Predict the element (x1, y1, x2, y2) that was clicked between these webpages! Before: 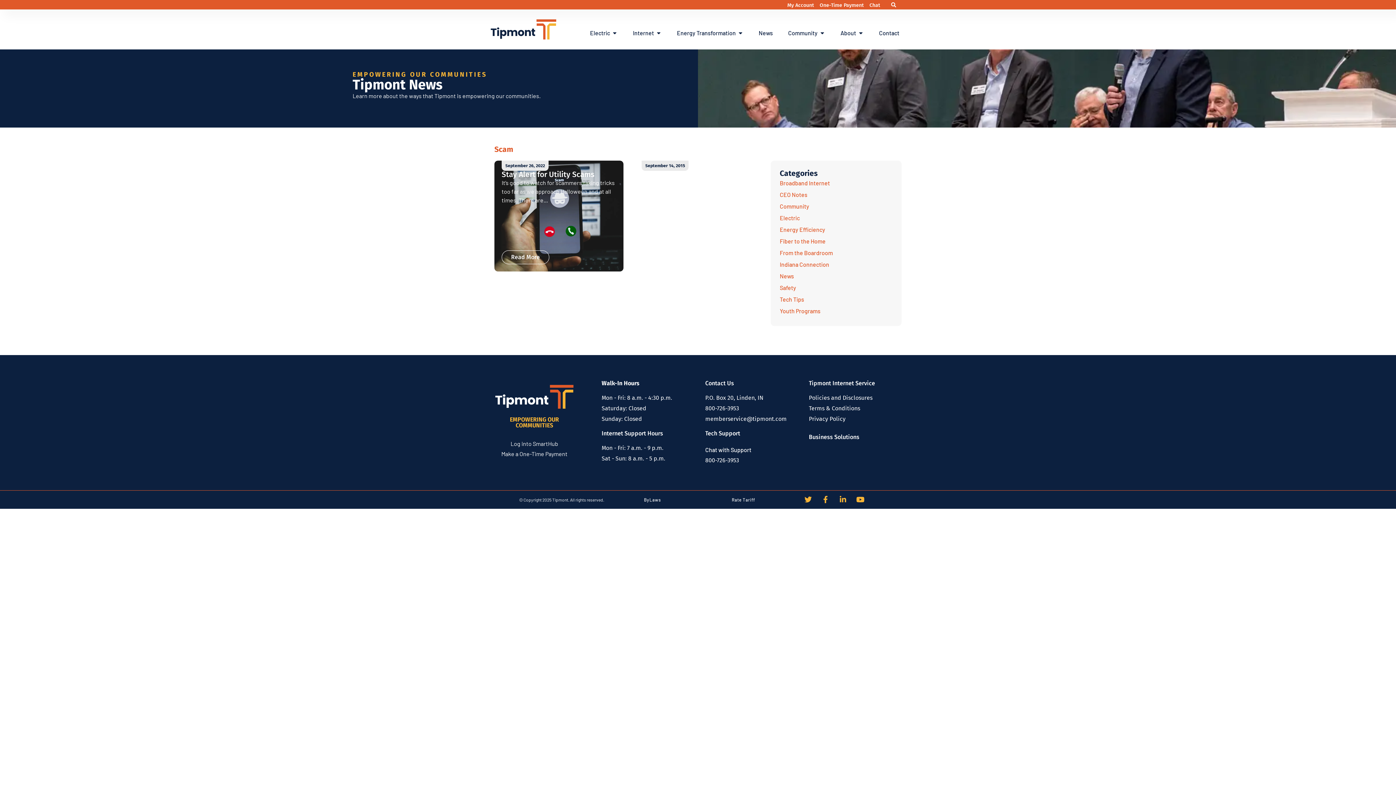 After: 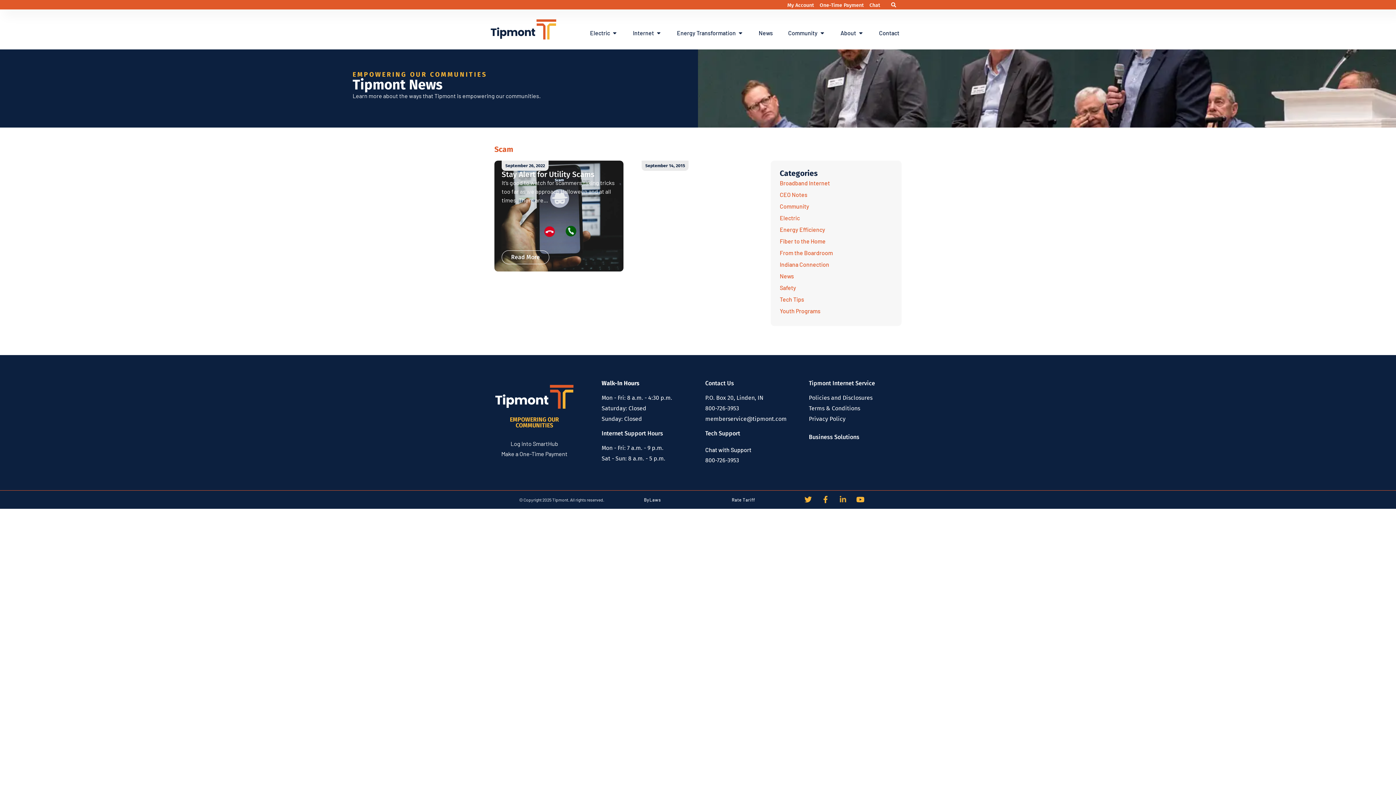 Action: bbox: (836, 492, 850, 507) label: Linkedin-in